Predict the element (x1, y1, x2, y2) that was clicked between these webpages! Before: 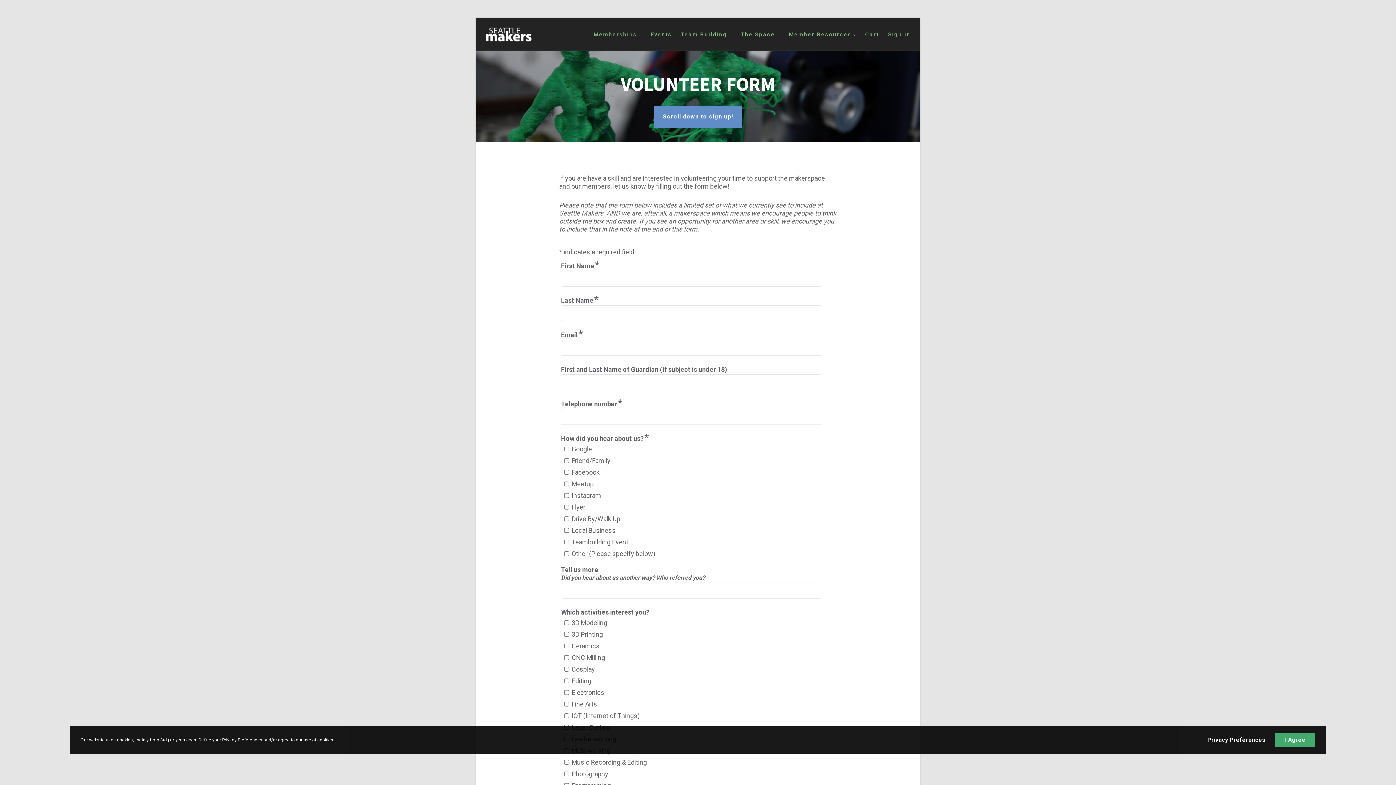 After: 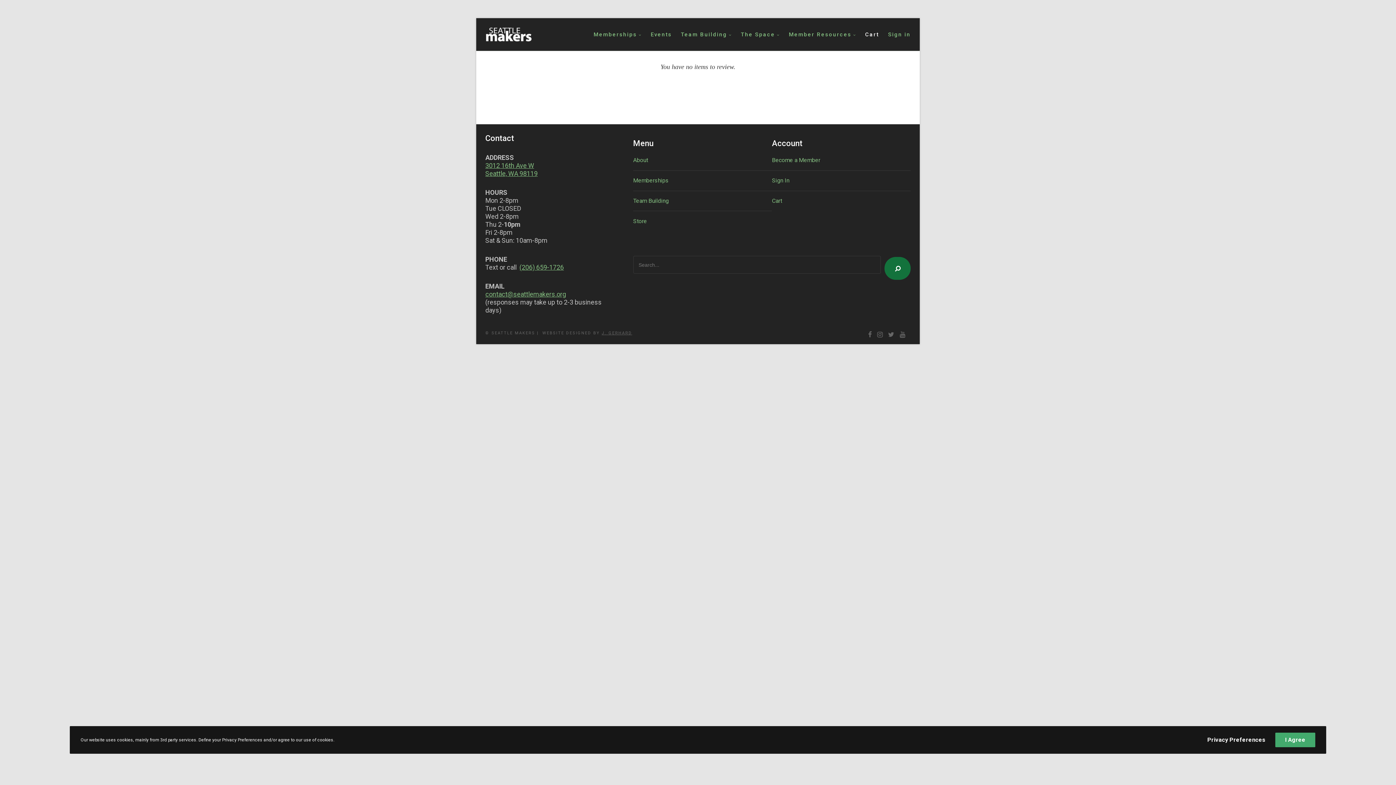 Action: bbox: (856, 18, 879, 50) label: Cart